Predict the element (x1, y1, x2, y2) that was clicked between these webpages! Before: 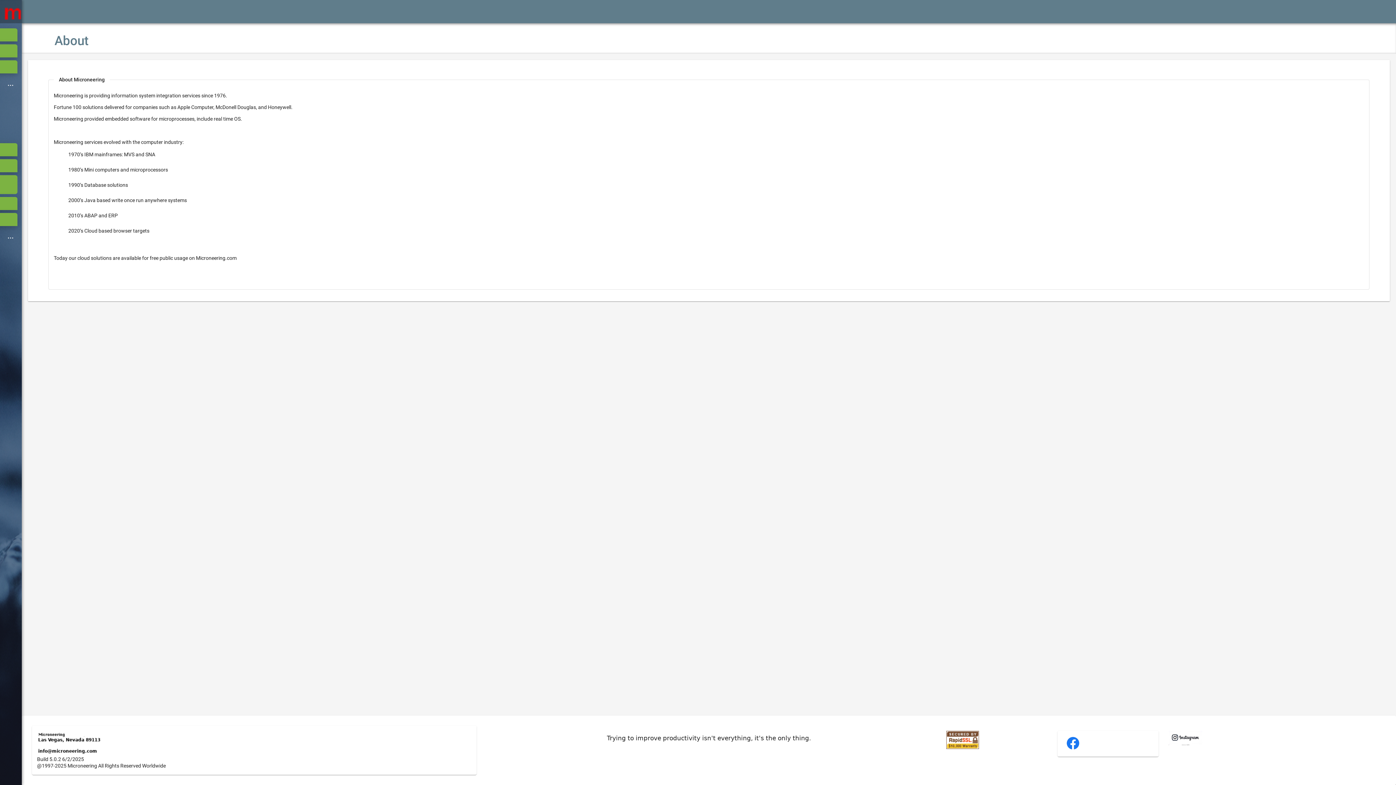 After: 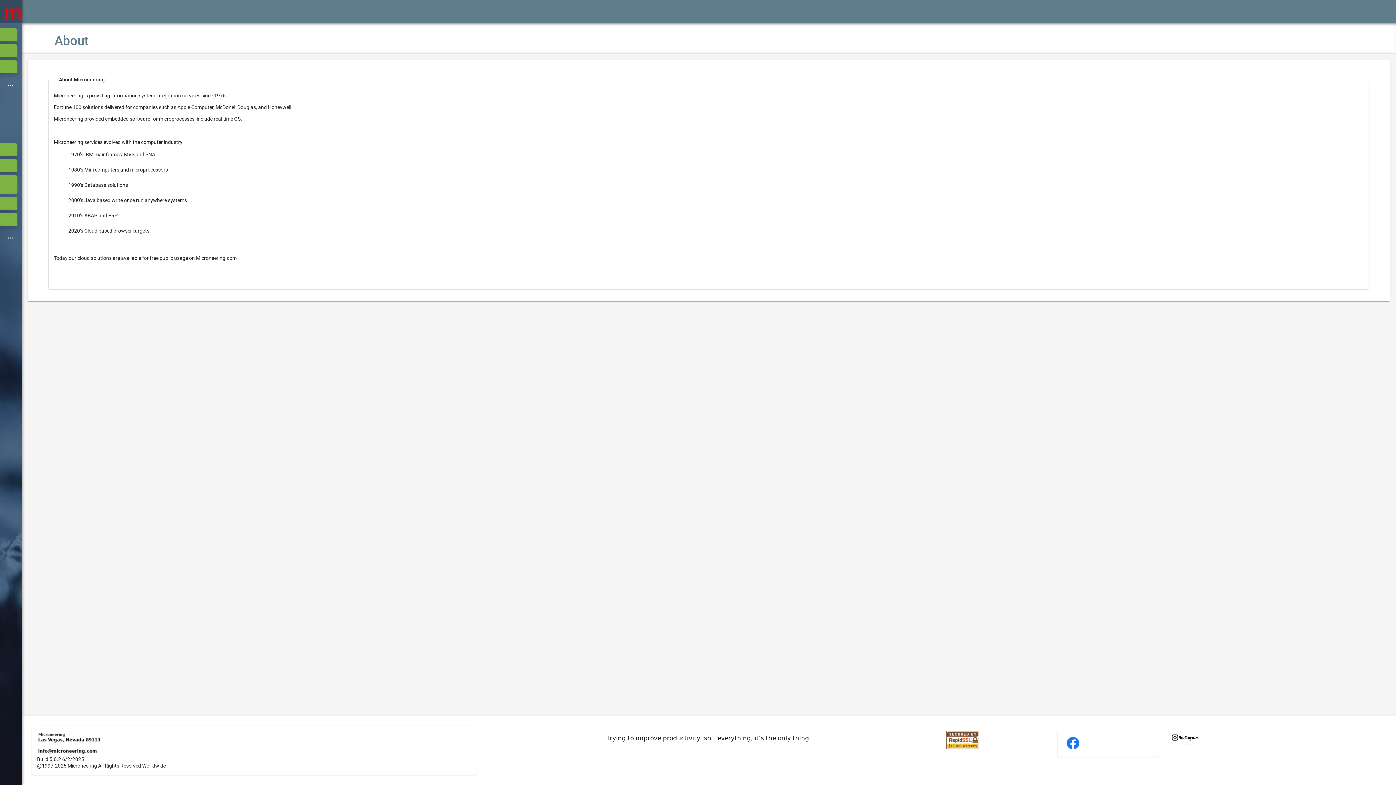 Action: bbox: (1062, 746, 1083, 752)